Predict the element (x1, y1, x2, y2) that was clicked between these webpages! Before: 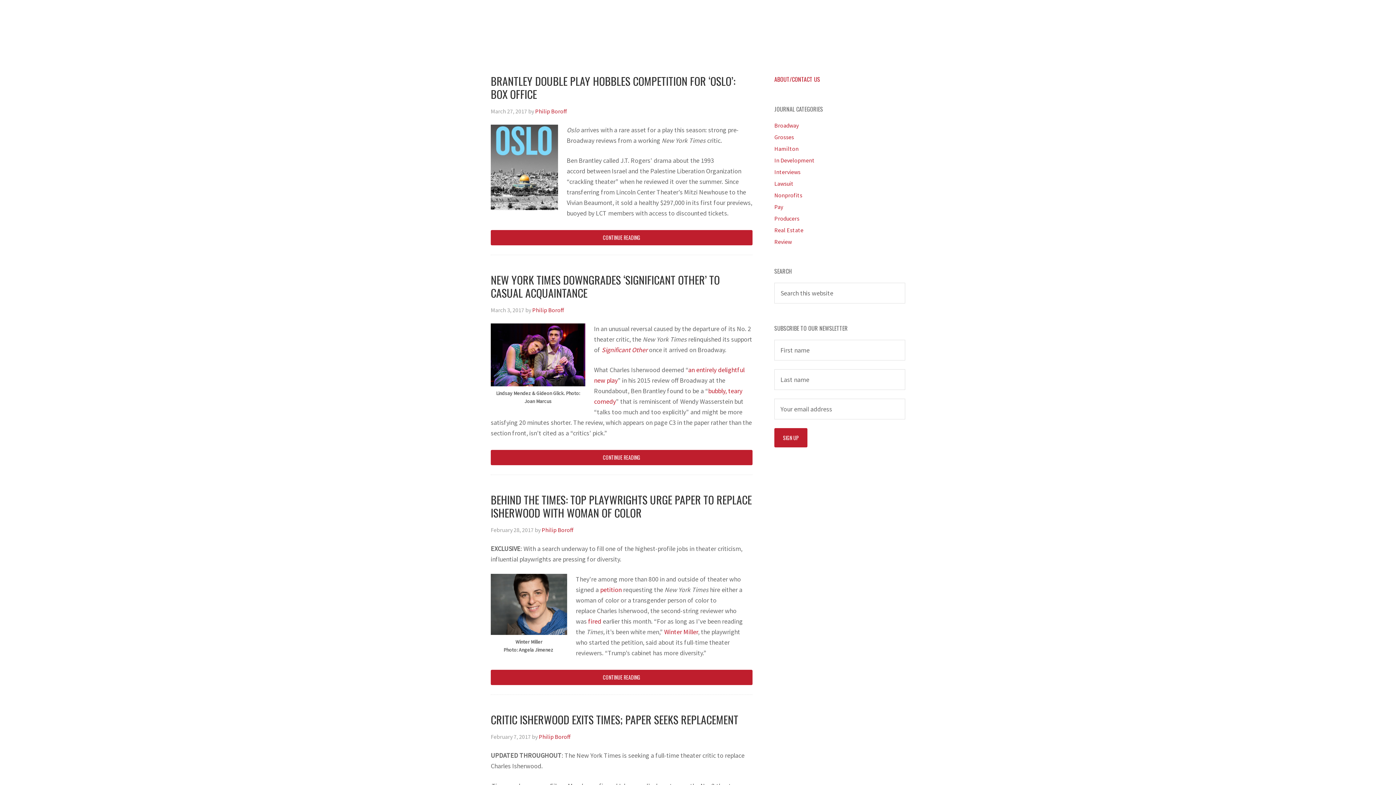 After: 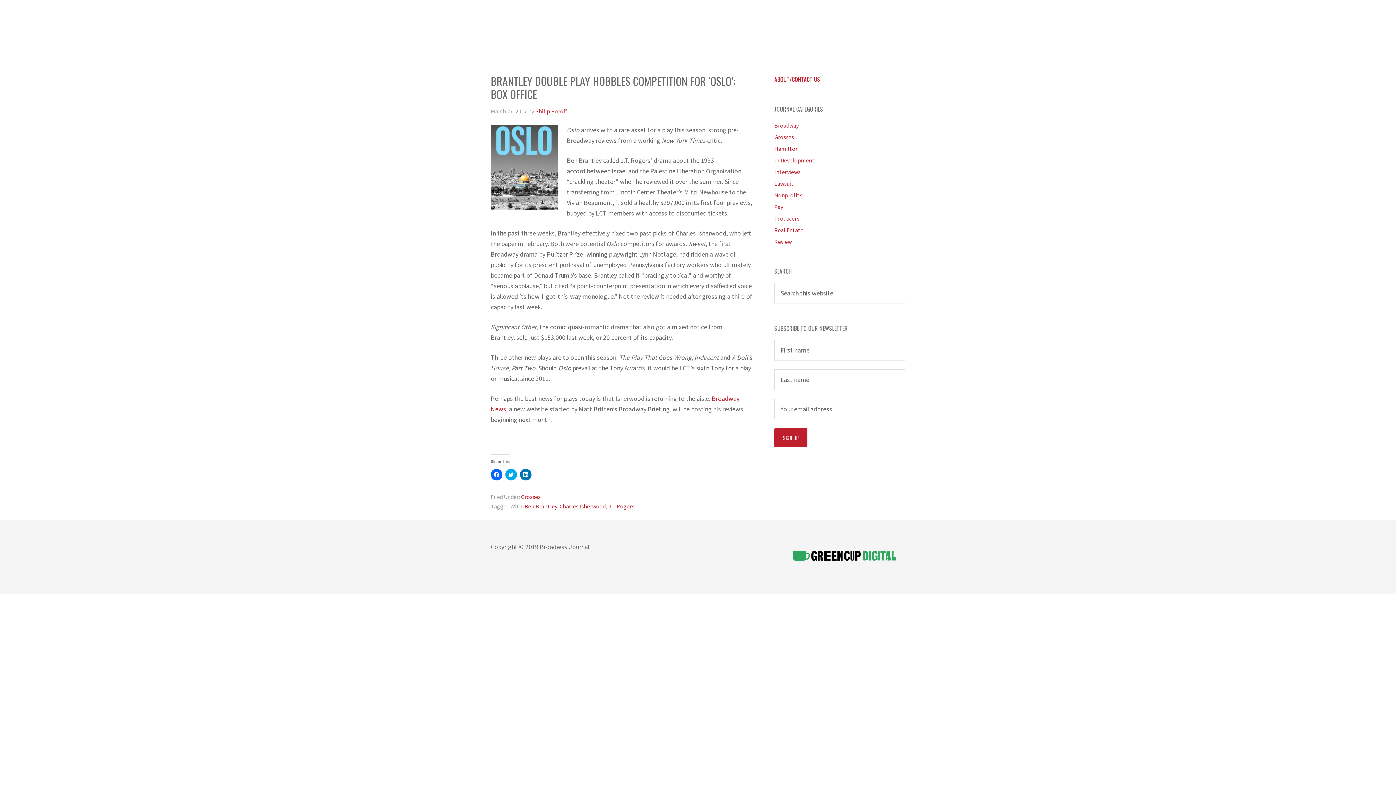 Action: bbox: (490, 230, 752, 245) label: CONTINUE READING